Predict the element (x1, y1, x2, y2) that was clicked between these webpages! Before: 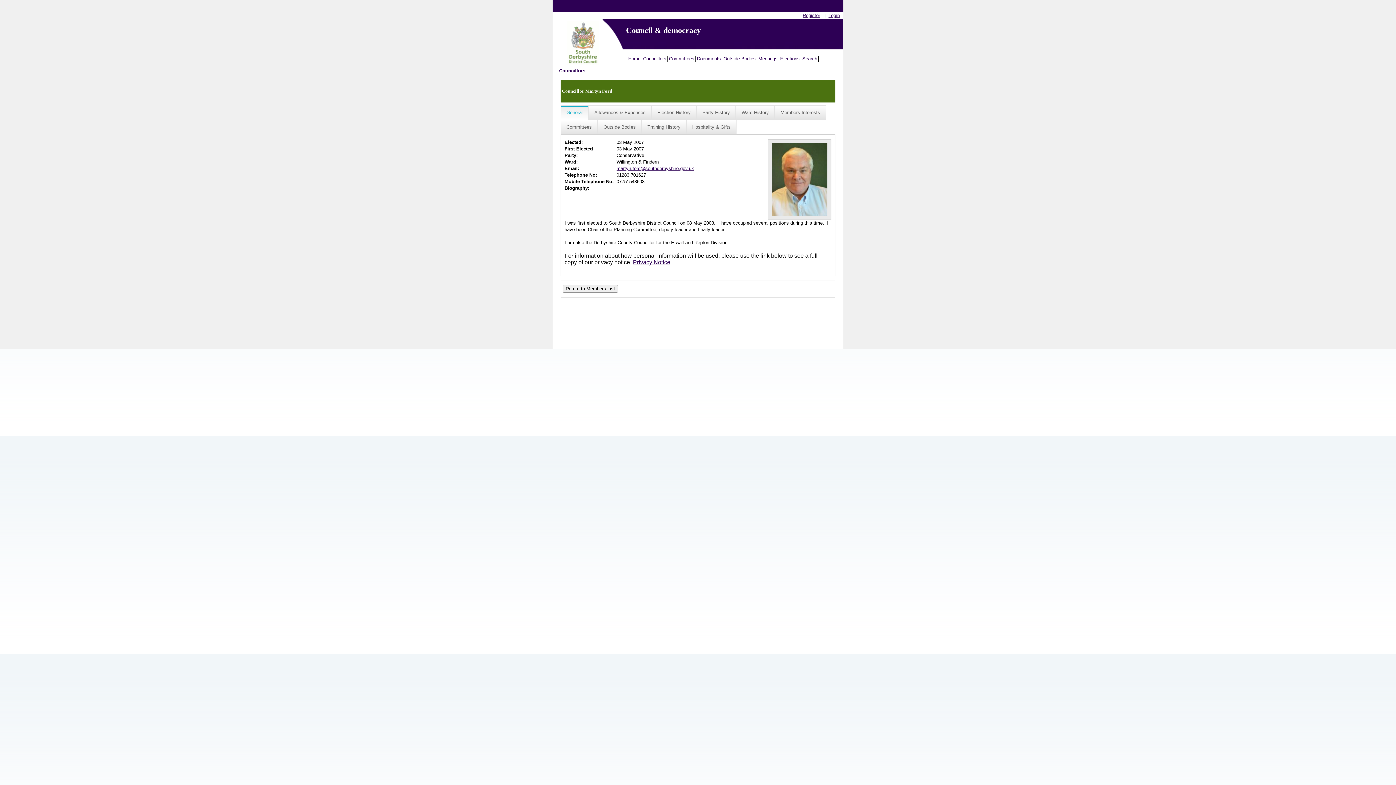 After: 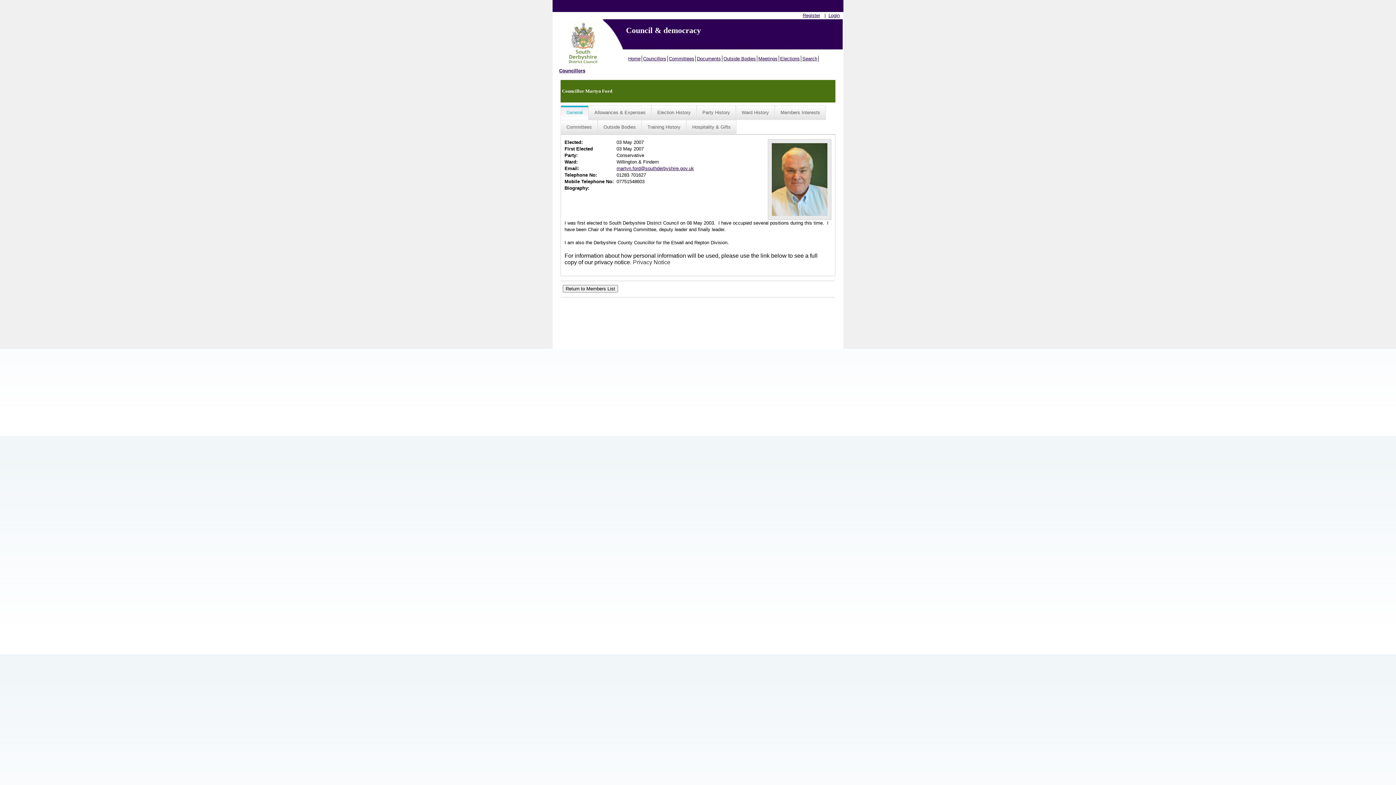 Action: bbox: (633, 259, 670, 265) label: Privacy Notice